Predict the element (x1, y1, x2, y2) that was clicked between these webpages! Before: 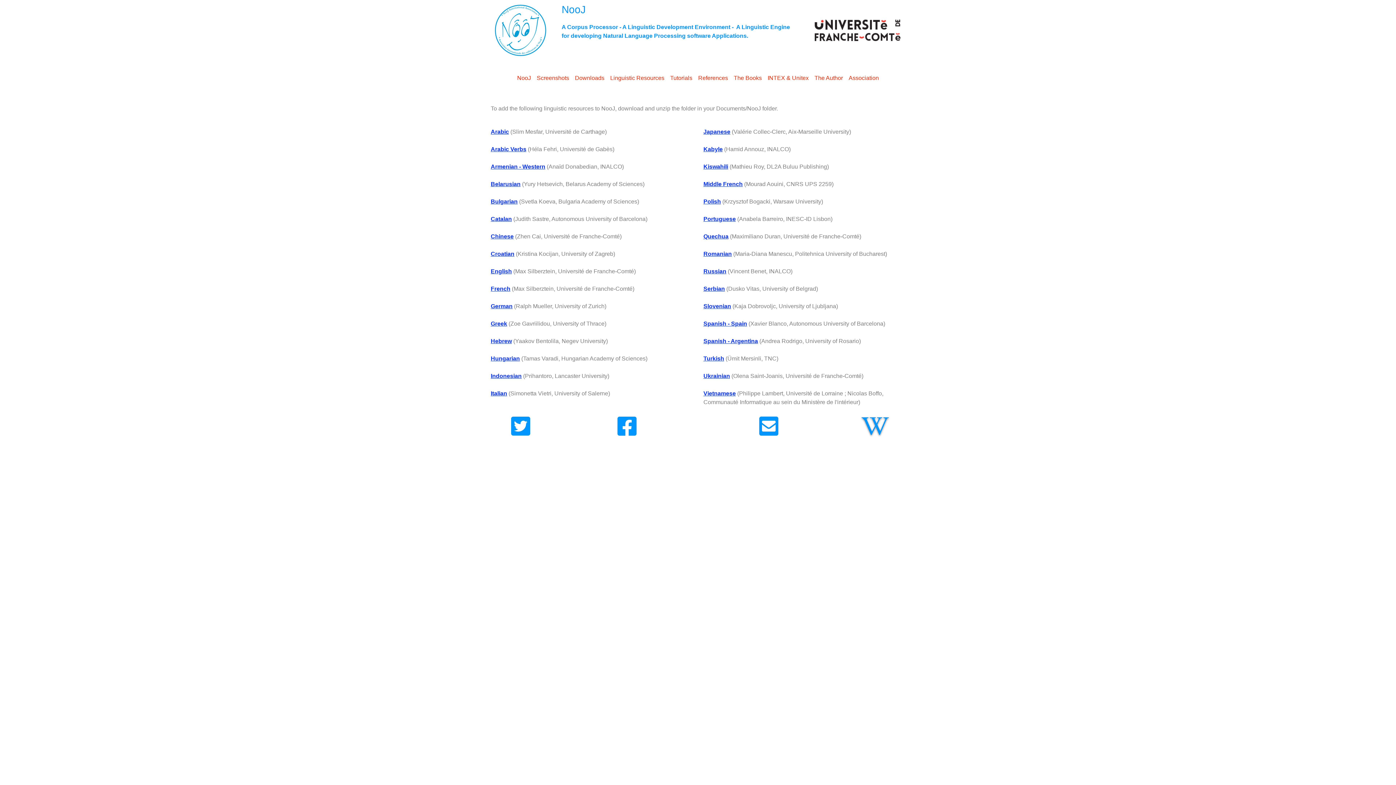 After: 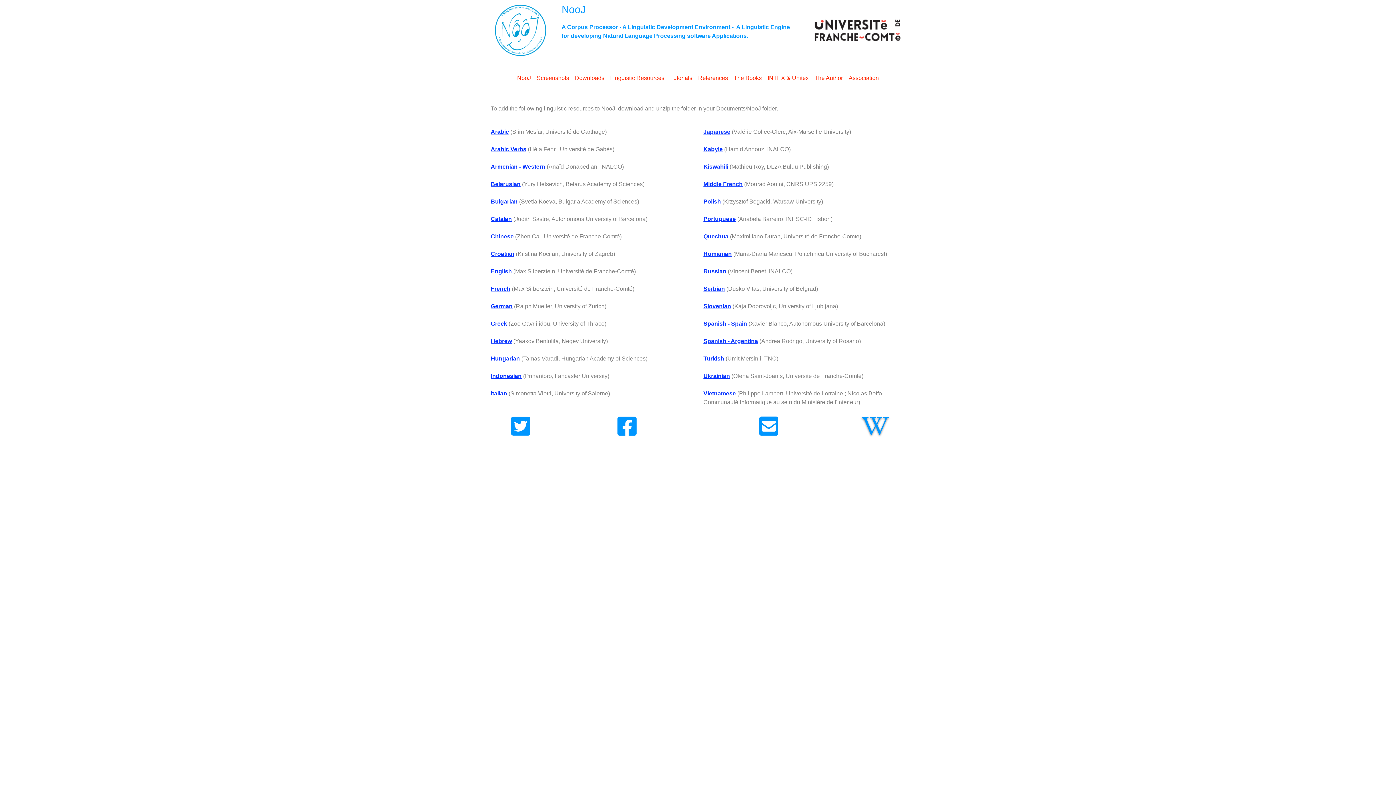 Action: bbox: (703, 175, 742, 192) label: Middle French